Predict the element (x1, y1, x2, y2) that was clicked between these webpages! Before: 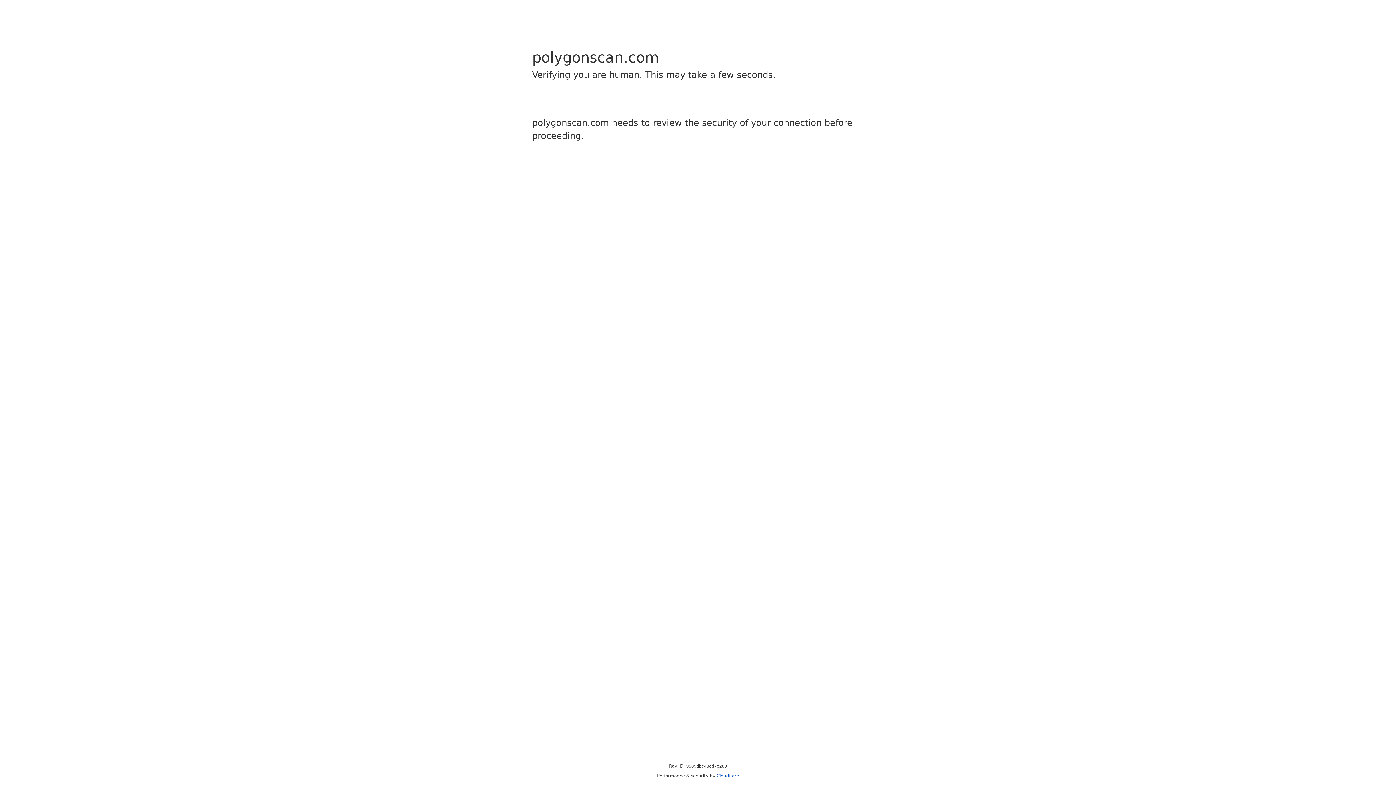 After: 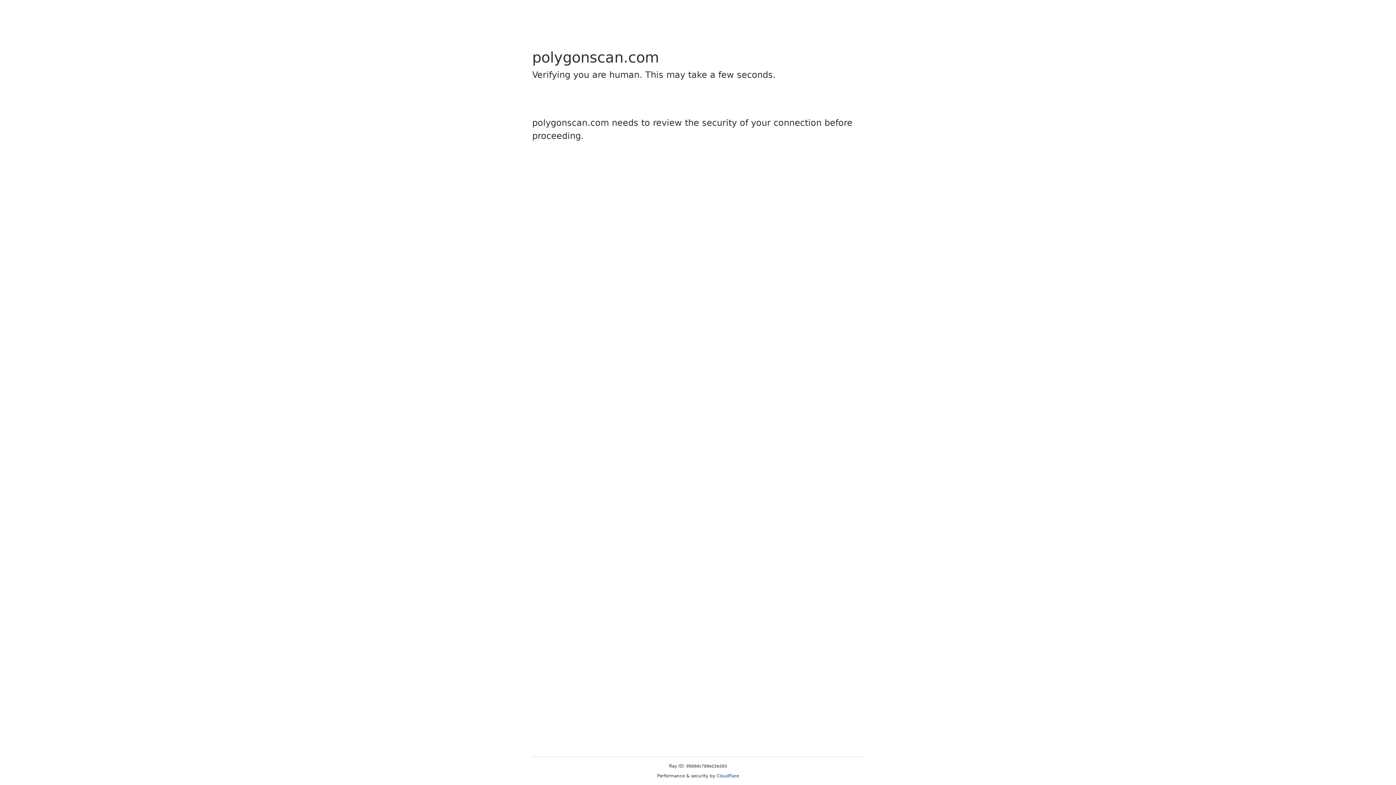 Action: label: Cloudflare bbox: (716, 773, 739, 778)